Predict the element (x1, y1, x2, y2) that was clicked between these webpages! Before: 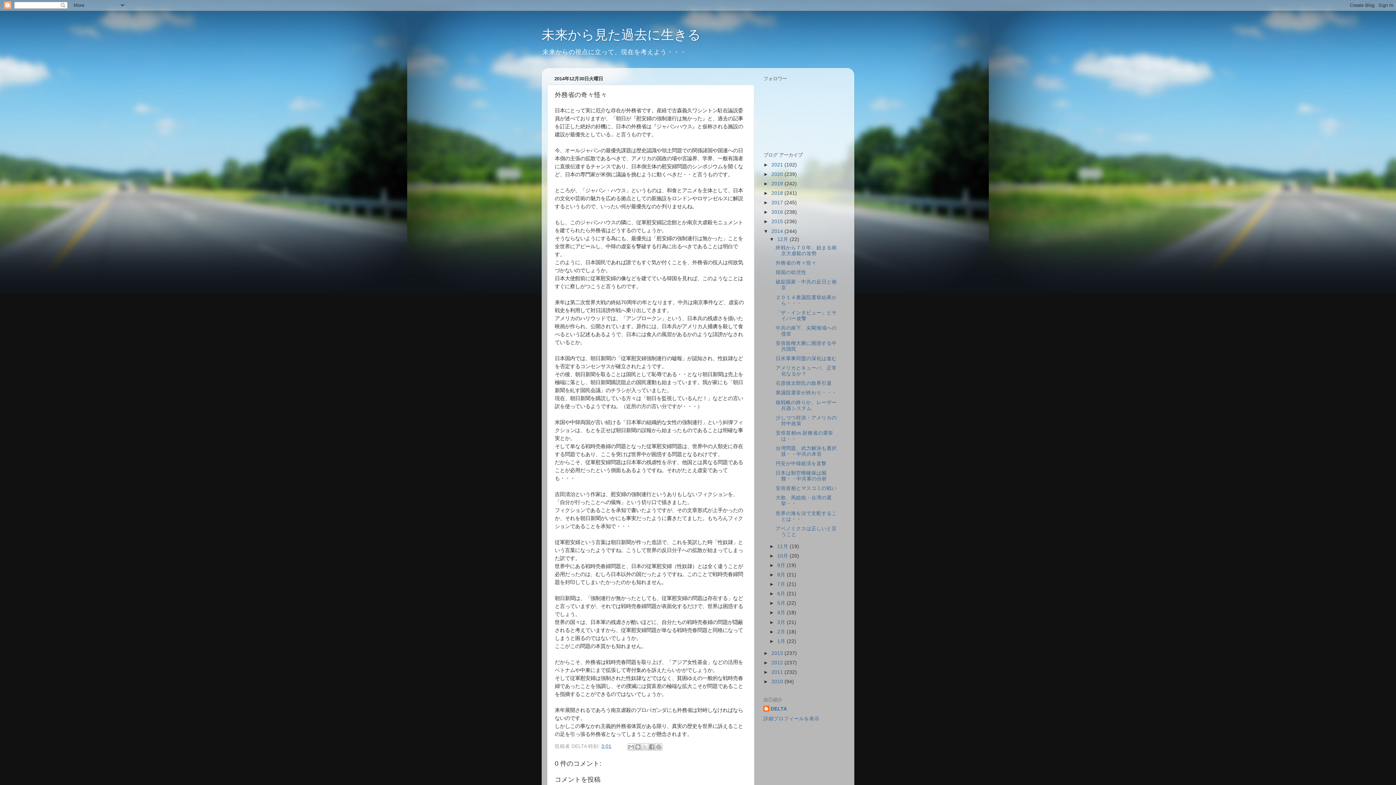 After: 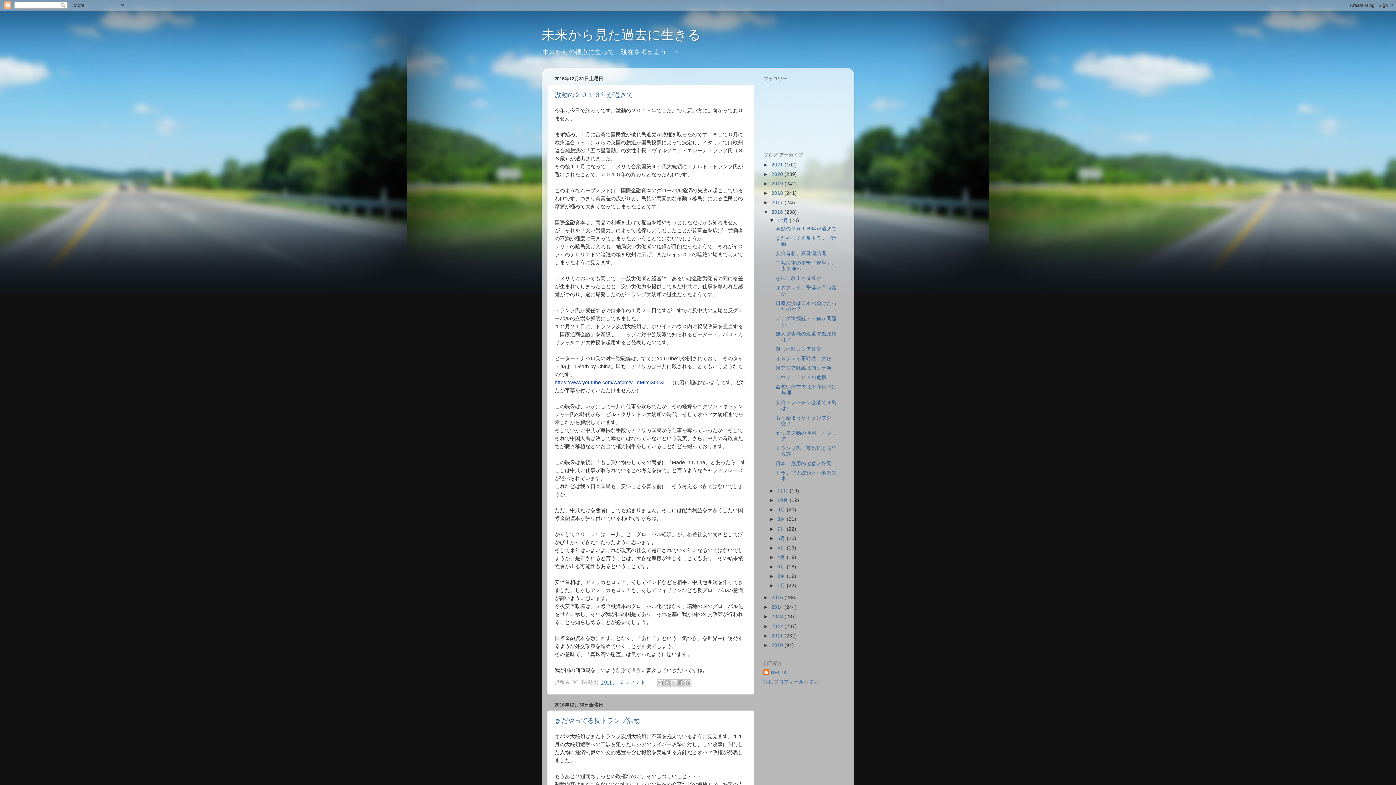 Action: label: 2016  bbox: (771, 209, 784, 215)